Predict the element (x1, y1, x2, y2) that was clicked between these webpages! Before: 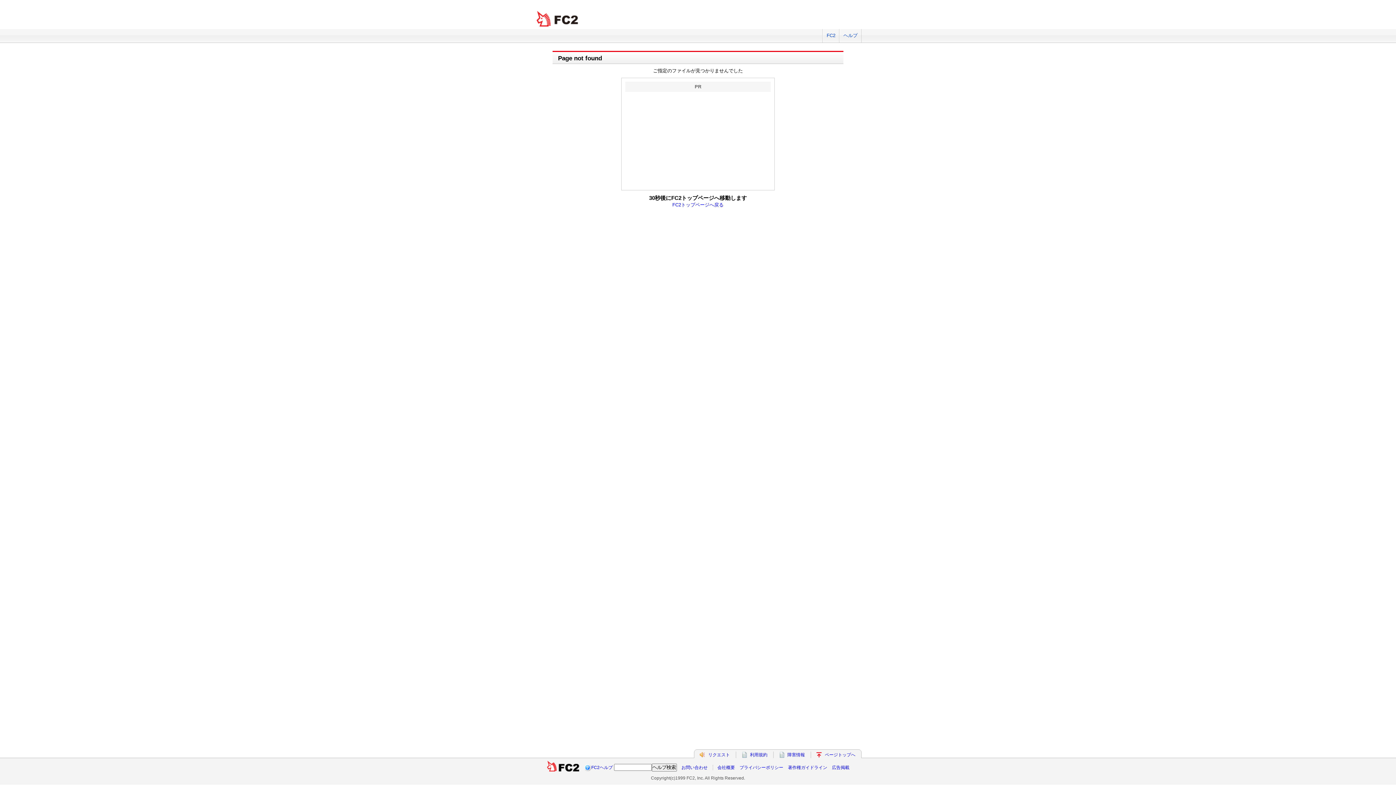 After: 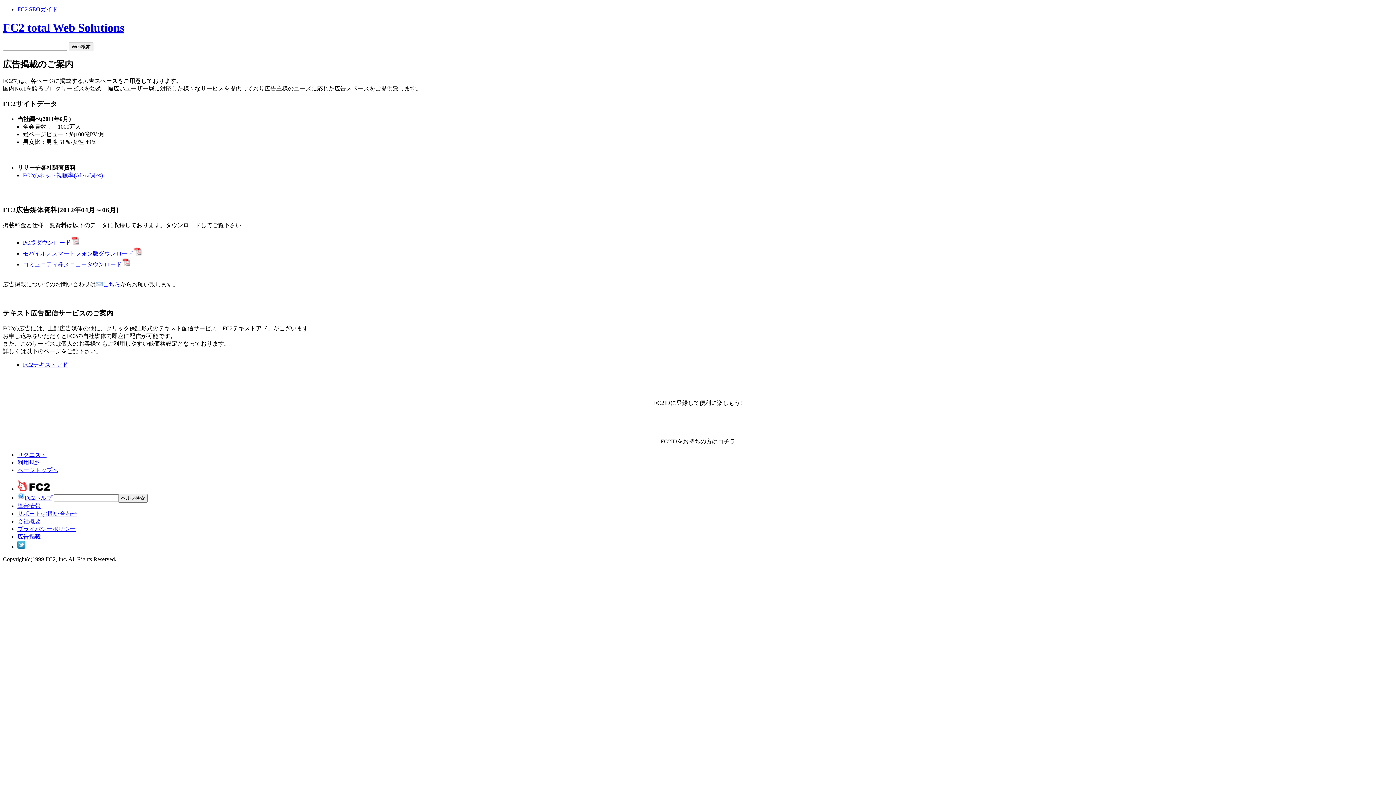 Action: label: 広告掲載 bbox: (832, 765, 849, 770)